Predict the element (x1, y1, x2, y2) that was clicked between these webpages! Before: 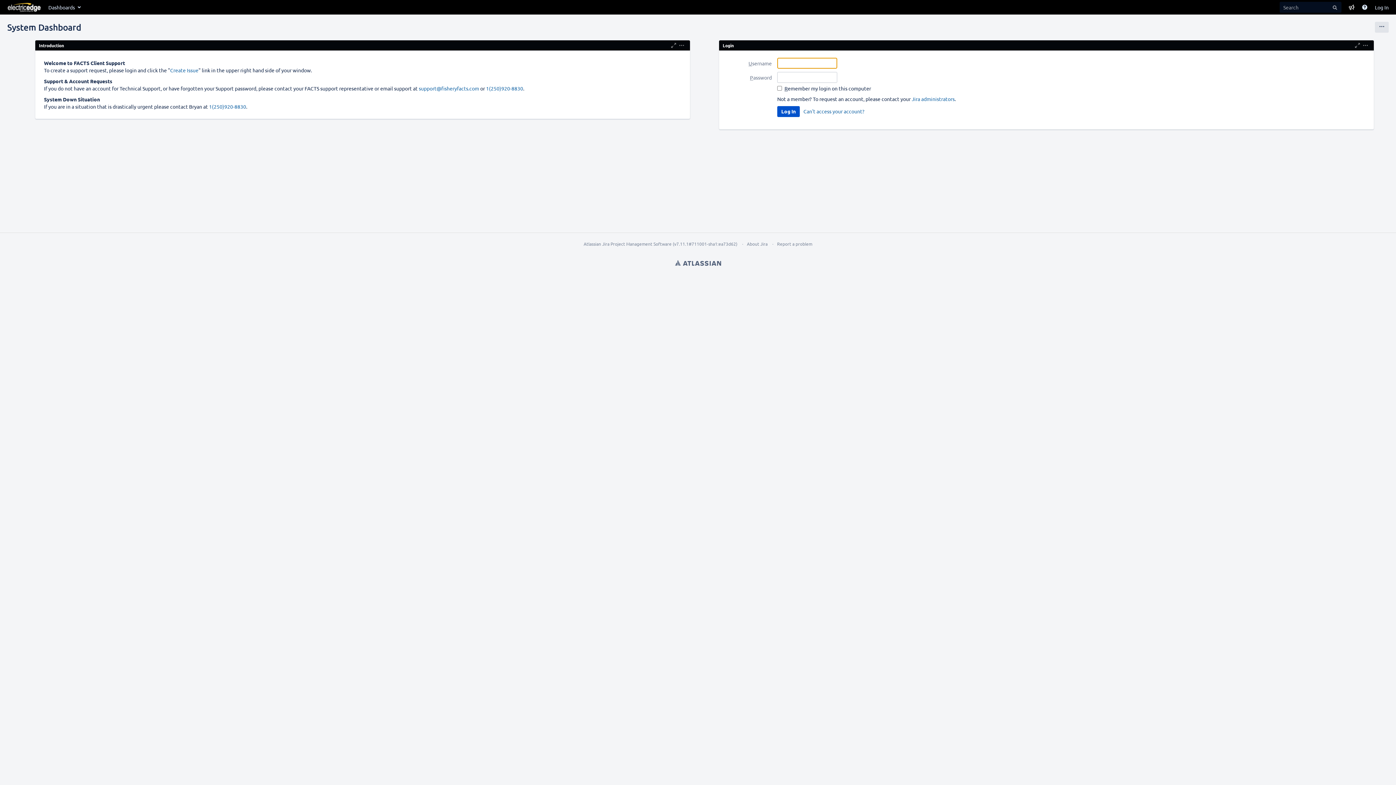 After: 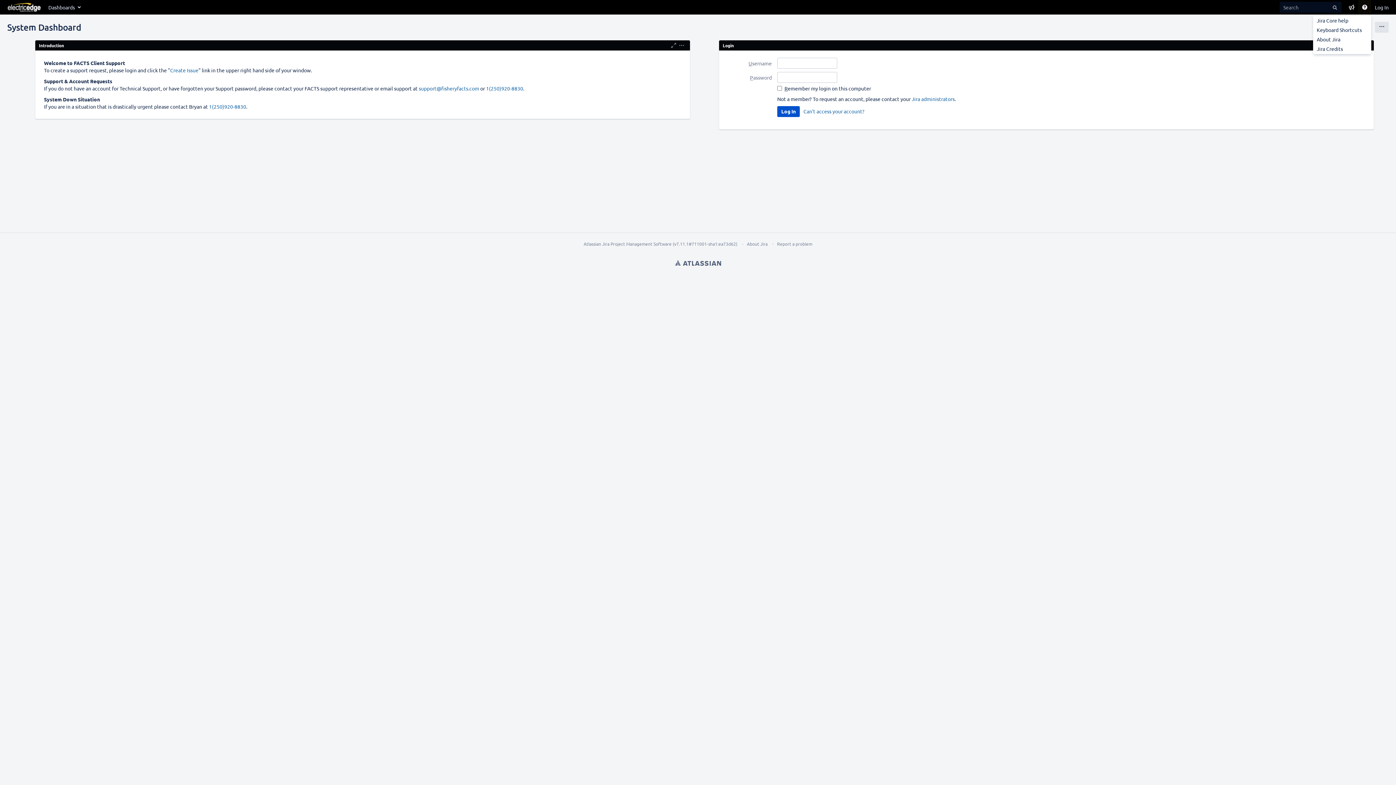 Action: bbox: (1358, 0, 1371, 14) label: Help